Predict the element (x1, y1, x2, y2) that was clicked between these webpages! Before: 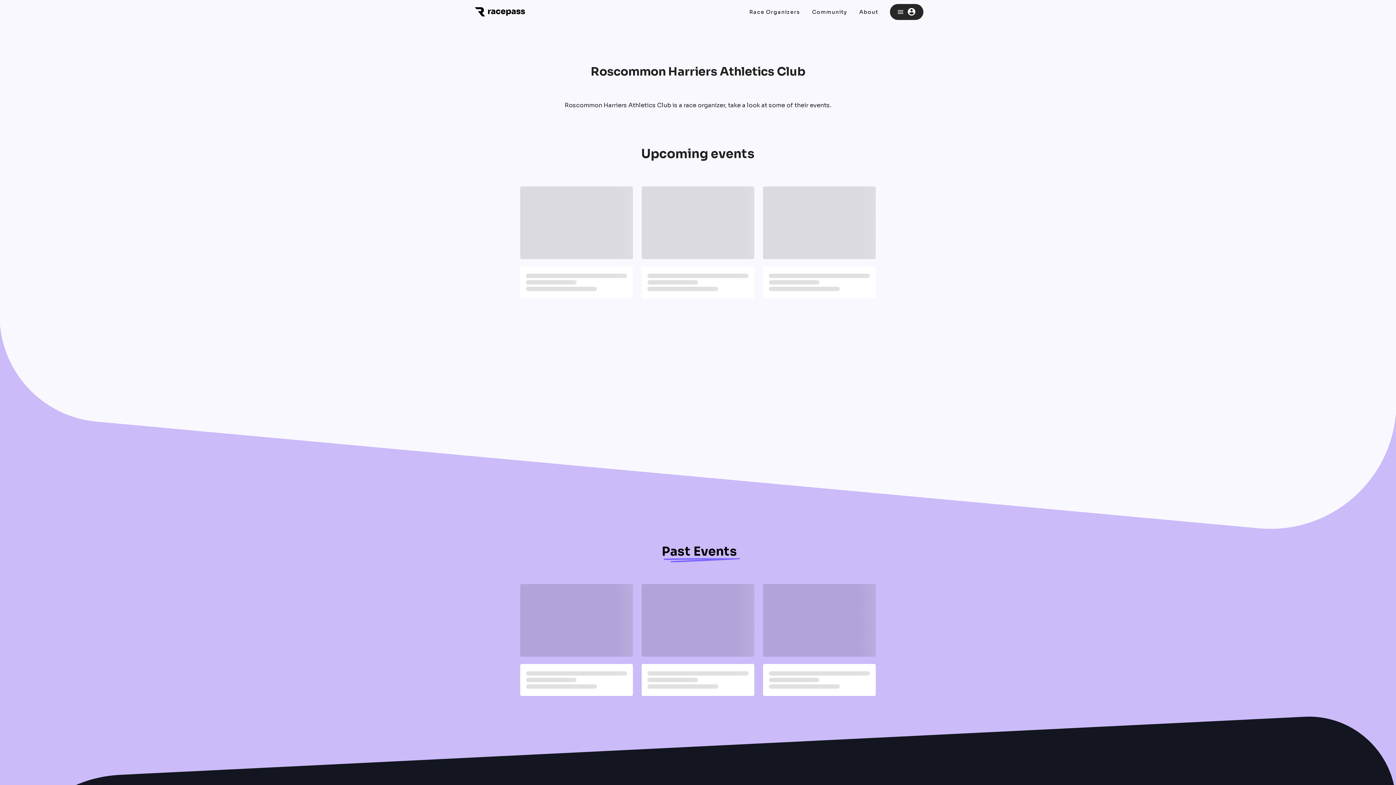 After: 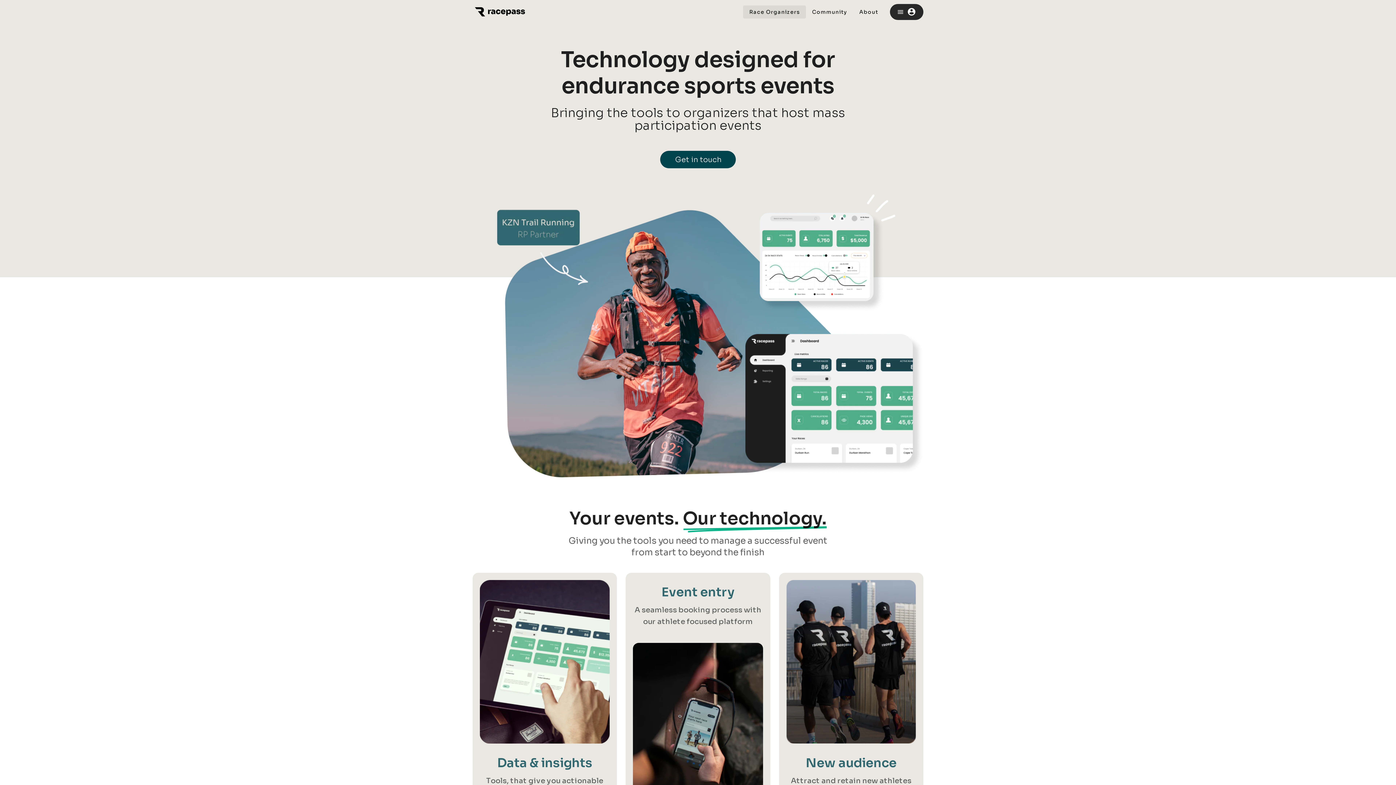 Action: label: Race Organizers bbox: (743, 5, 806, 18)